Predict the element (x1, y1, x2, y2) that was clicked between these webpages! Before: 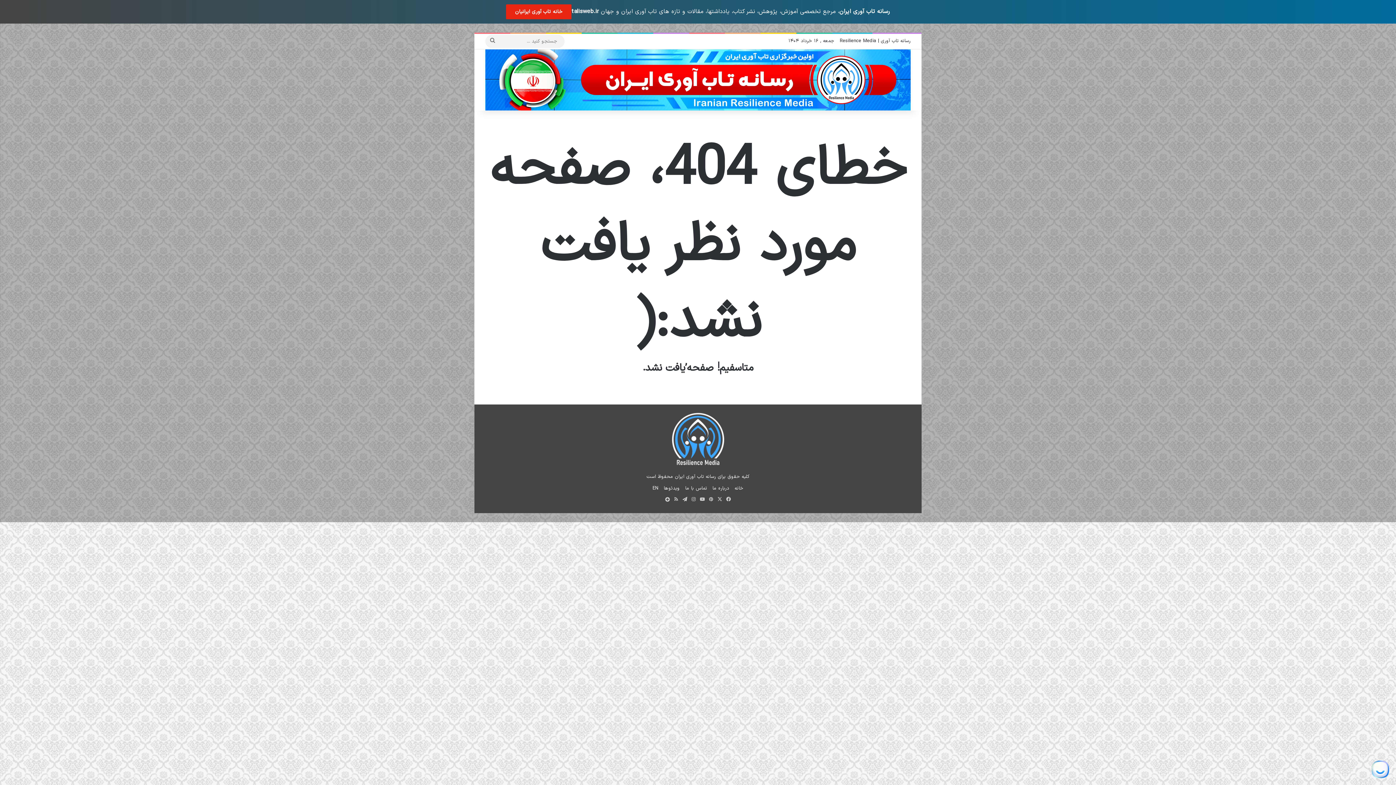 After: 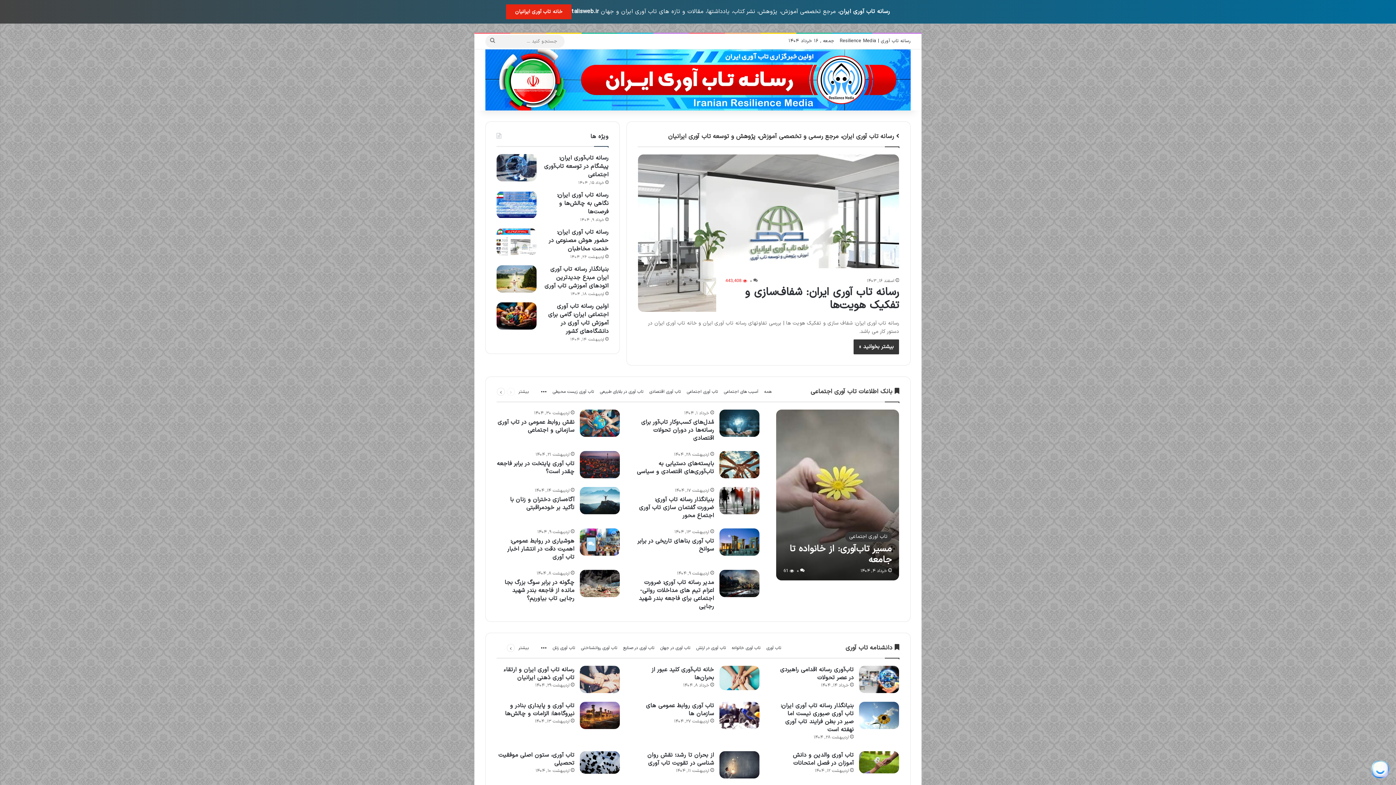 Action: bbox: (485, 49, 910, 110)